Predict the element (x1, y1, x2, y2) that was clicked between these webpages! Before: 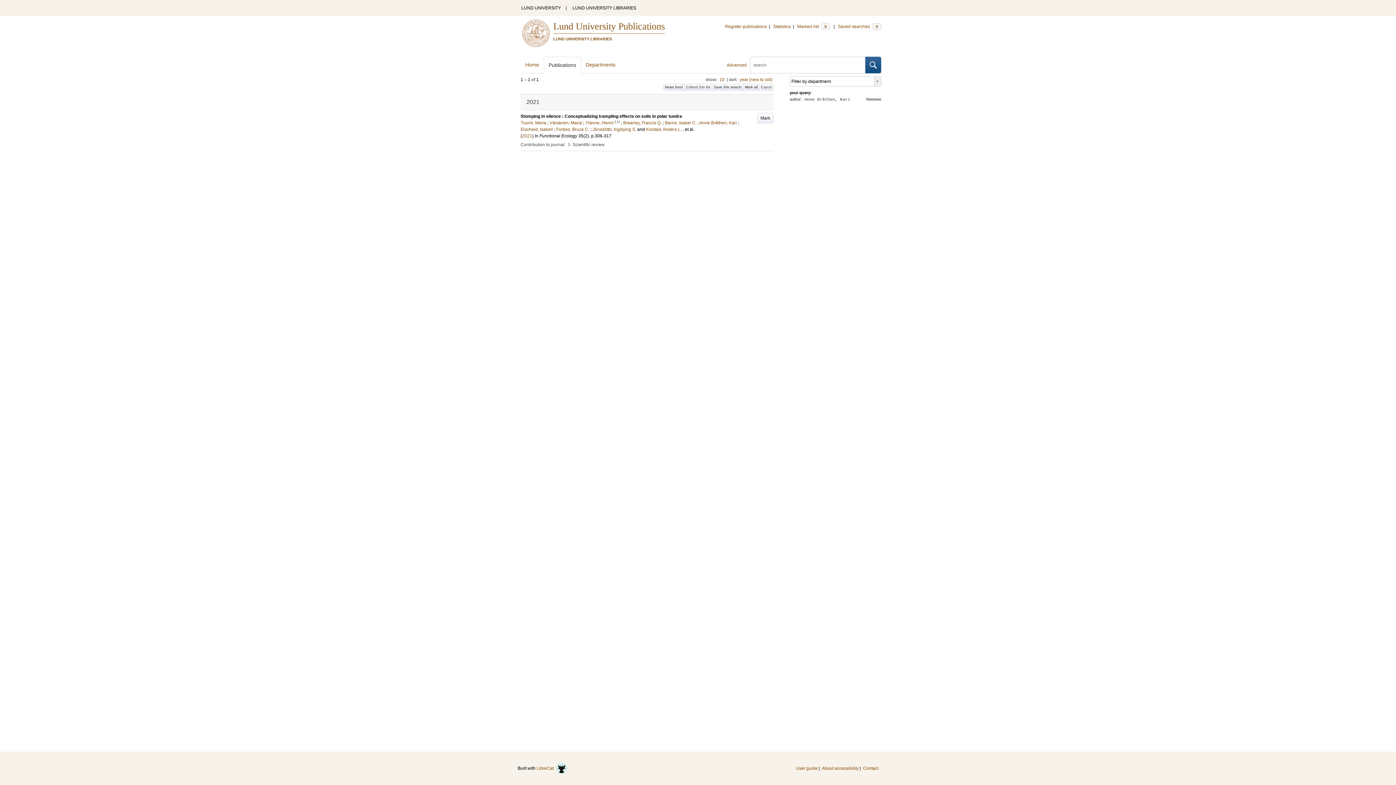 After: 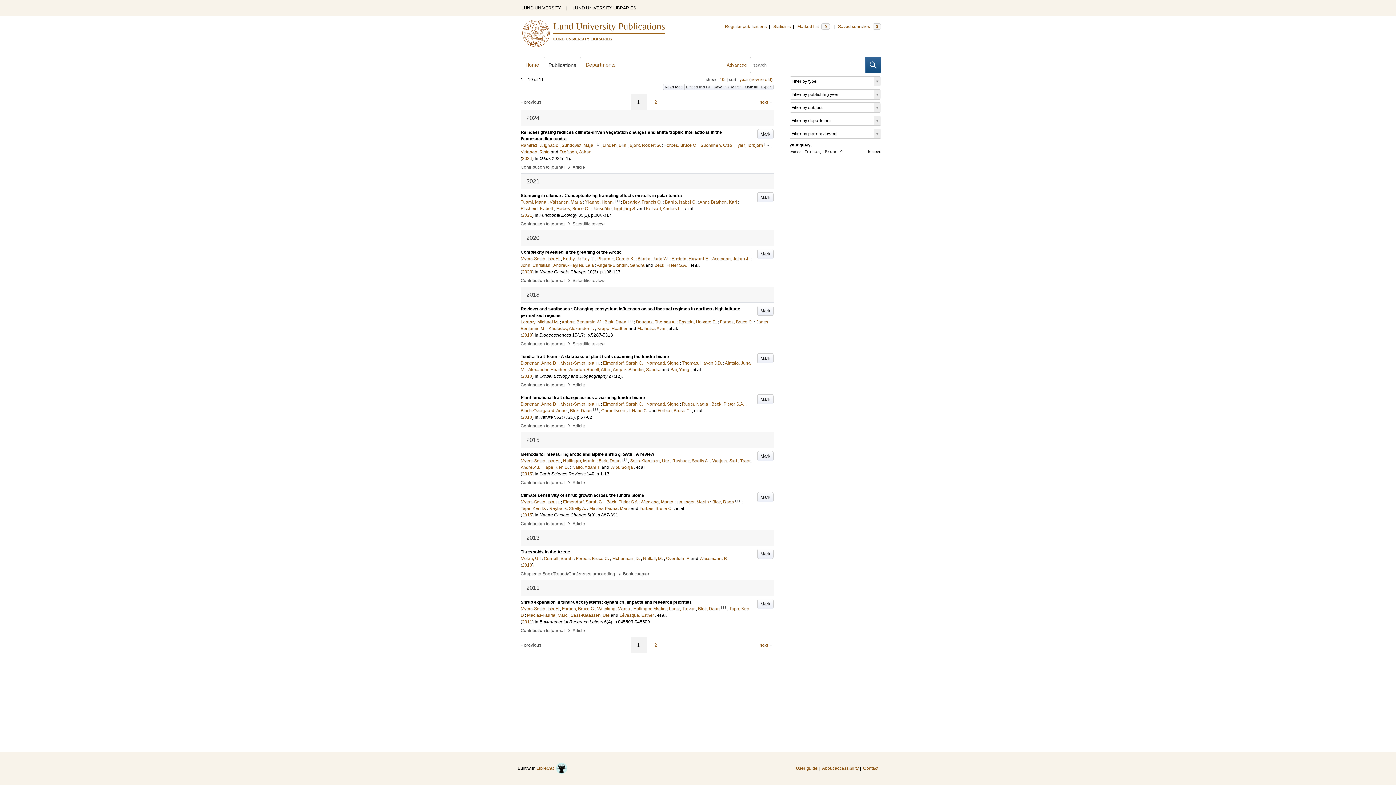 Action: label: Forbes, Bruce C. bbox: (556, 126, 589, 132)